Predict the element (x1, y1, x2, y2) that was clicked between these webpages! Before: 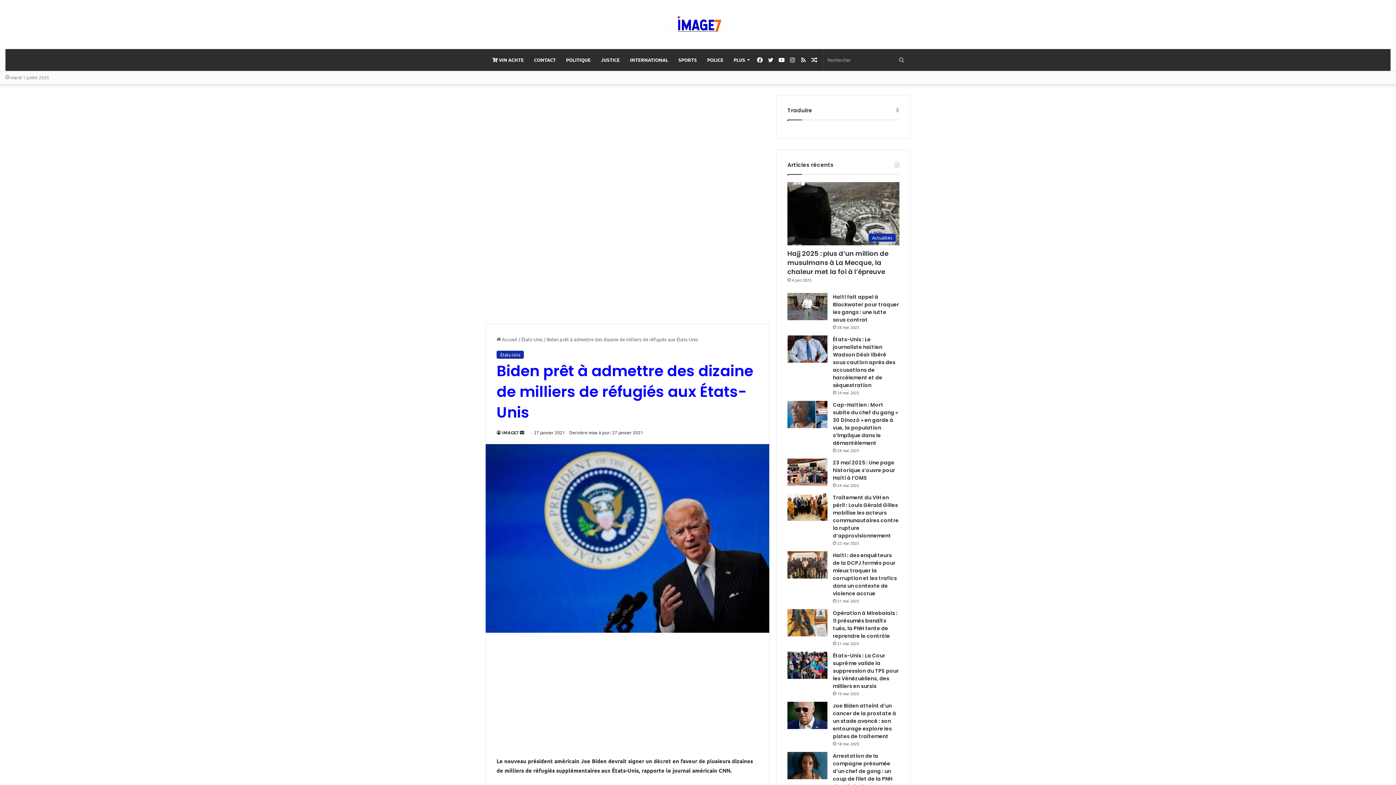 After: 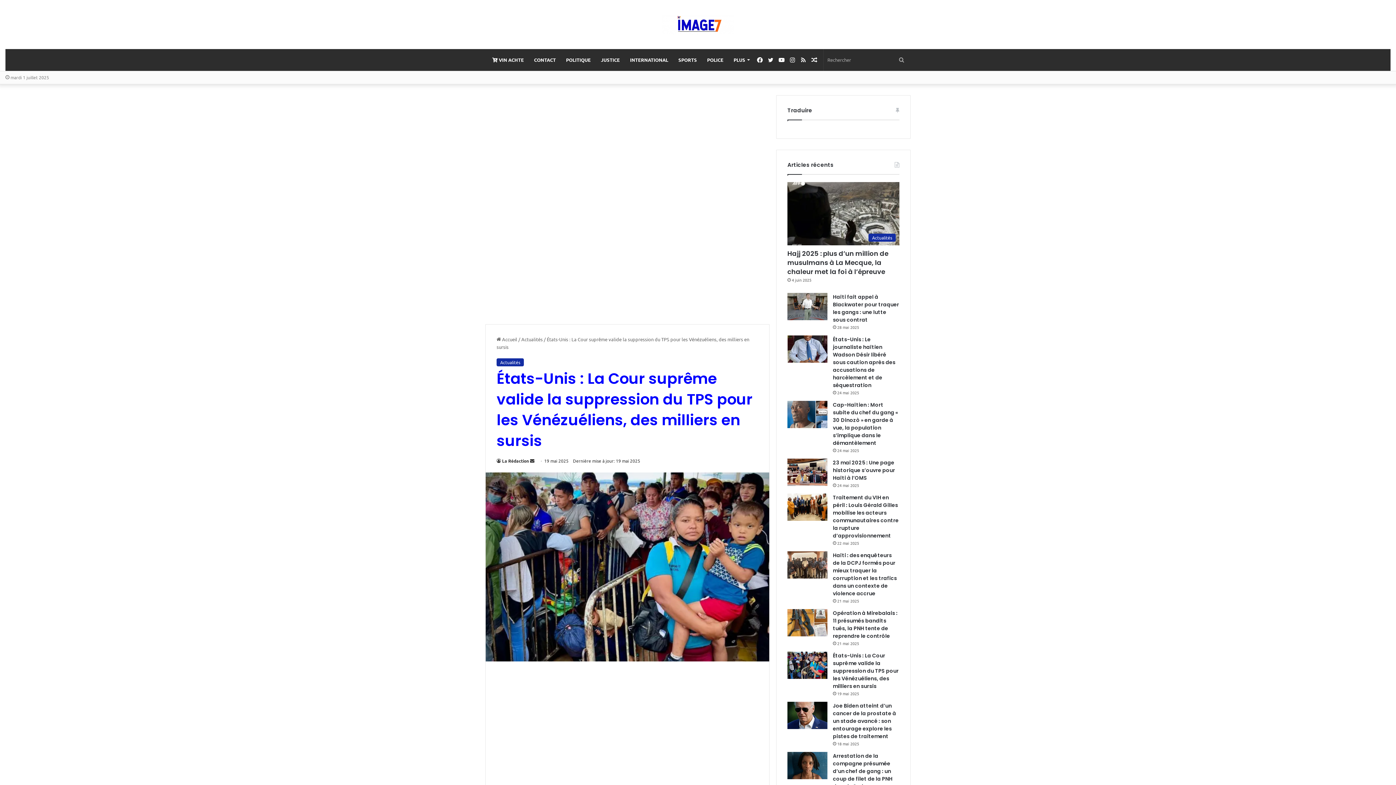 Action: label: États-Unis : La Cour suprême valide la suppression du TPS pour les Vénézuéliens, des milliers en sursis bbox: (787, 651, 827, 679)